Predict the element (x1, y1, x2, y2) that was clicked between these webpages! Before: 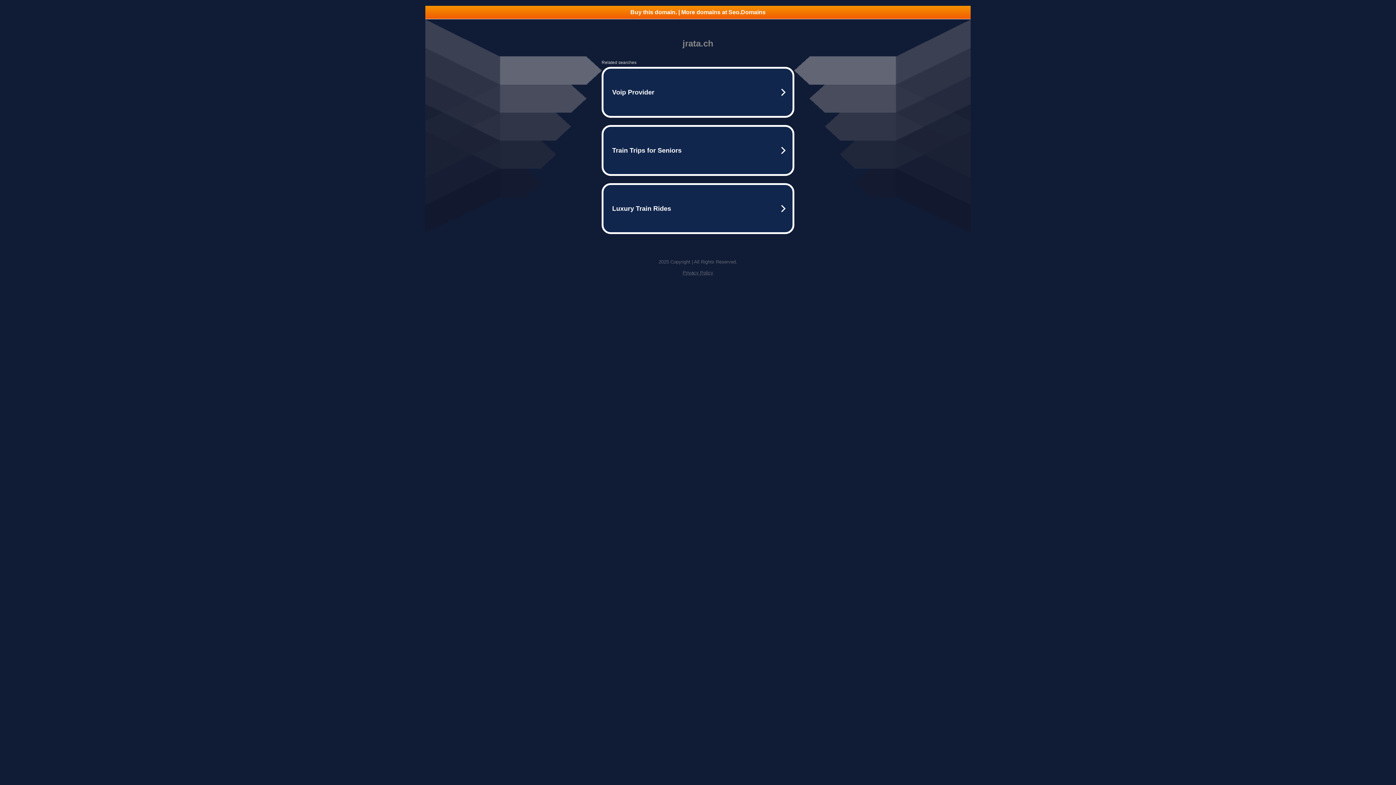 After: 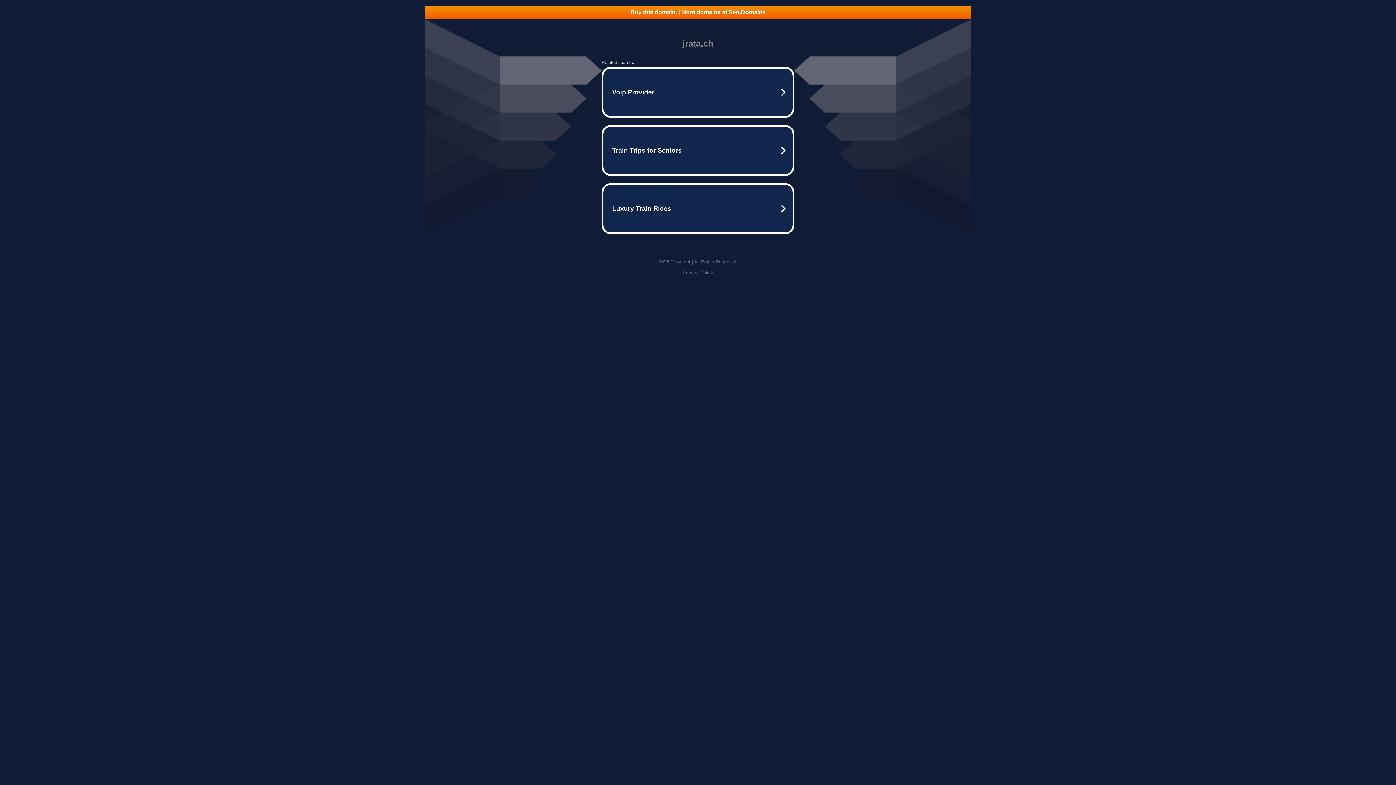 Action: label: Buy this domain. | More domains at Seo.Domains bbox: (425, 5, 970, 18)